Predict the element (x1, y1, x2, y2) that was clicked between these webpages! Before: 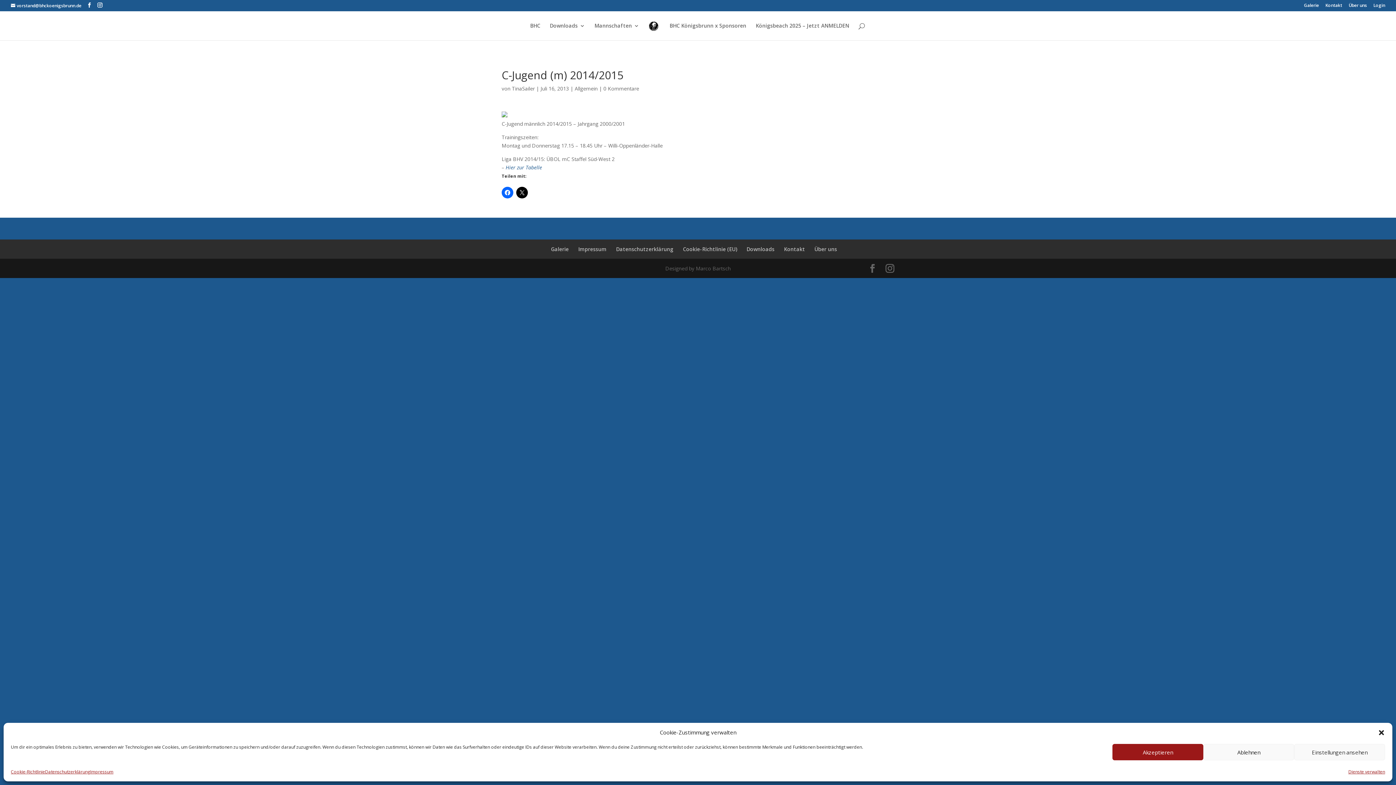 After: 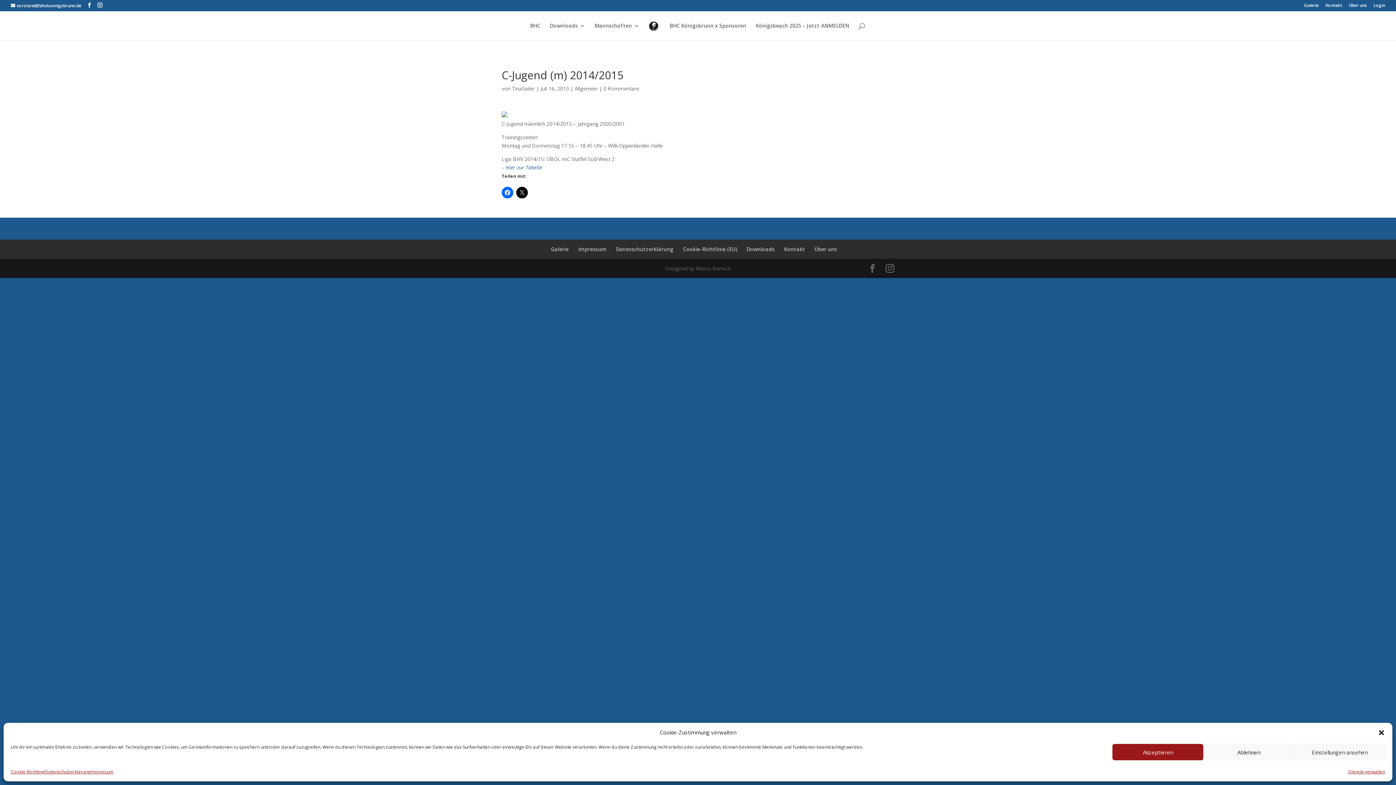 Action: label: 0 Kommentare bbox: (603, 85, 639, 92)